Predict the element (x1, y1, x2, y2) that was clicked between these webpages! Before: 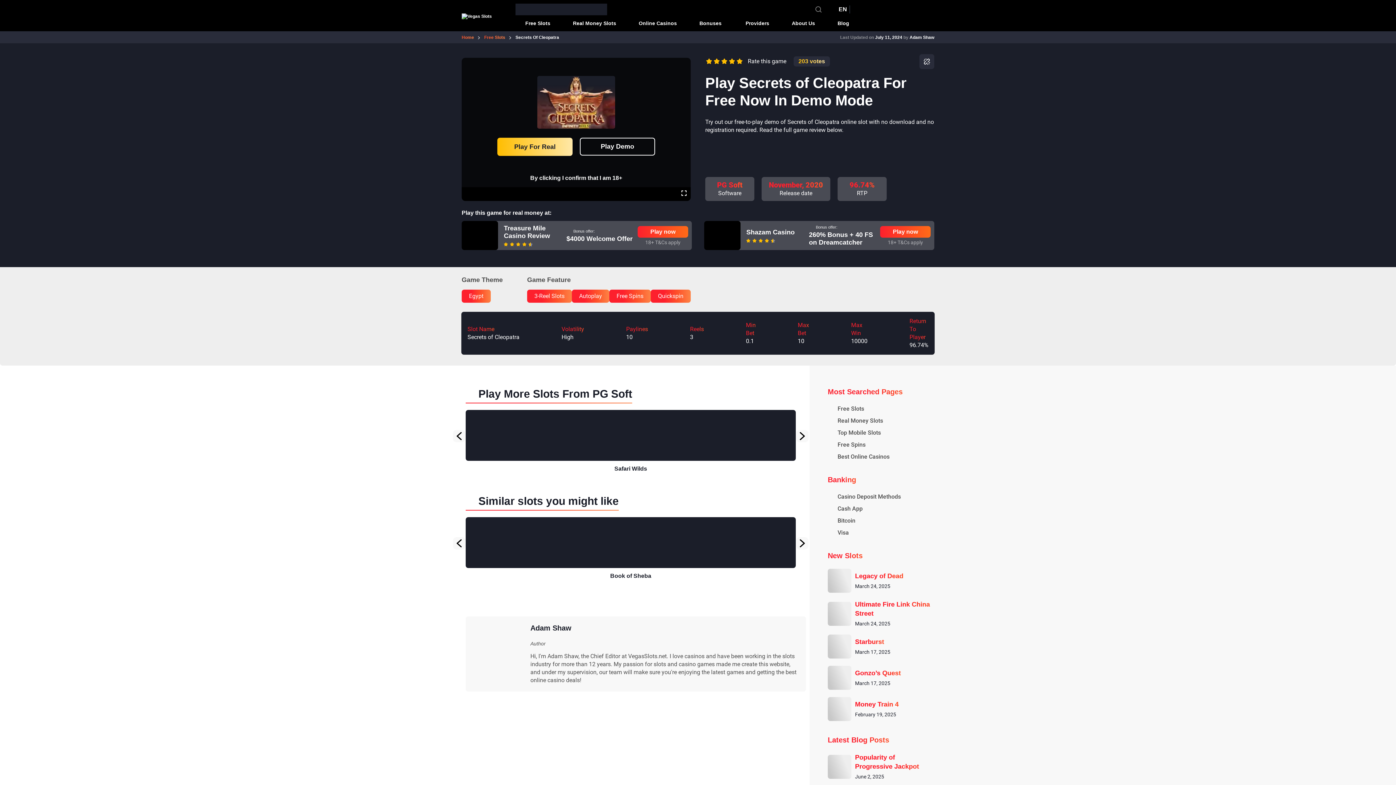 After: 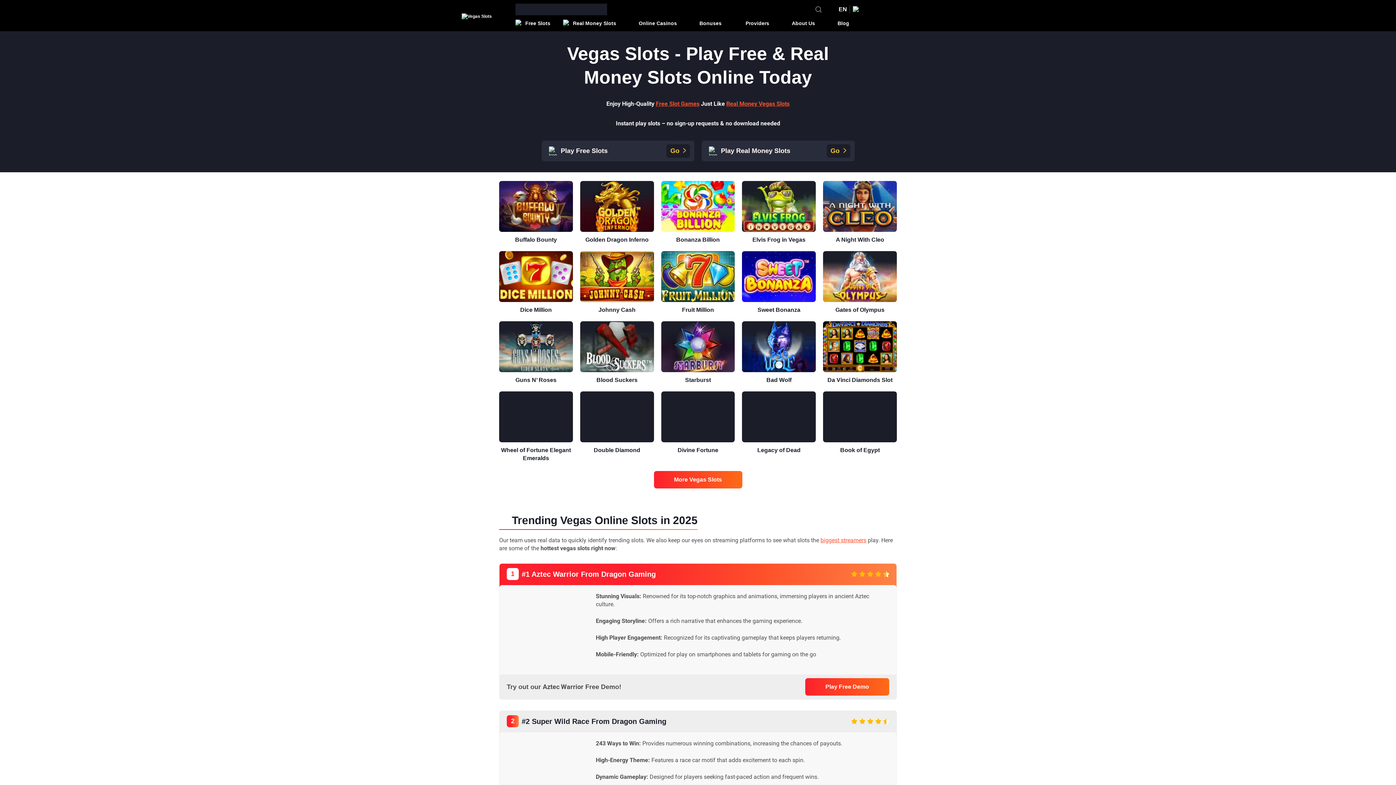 Action: bbox: (782, 19, 815, 26) label: About Us